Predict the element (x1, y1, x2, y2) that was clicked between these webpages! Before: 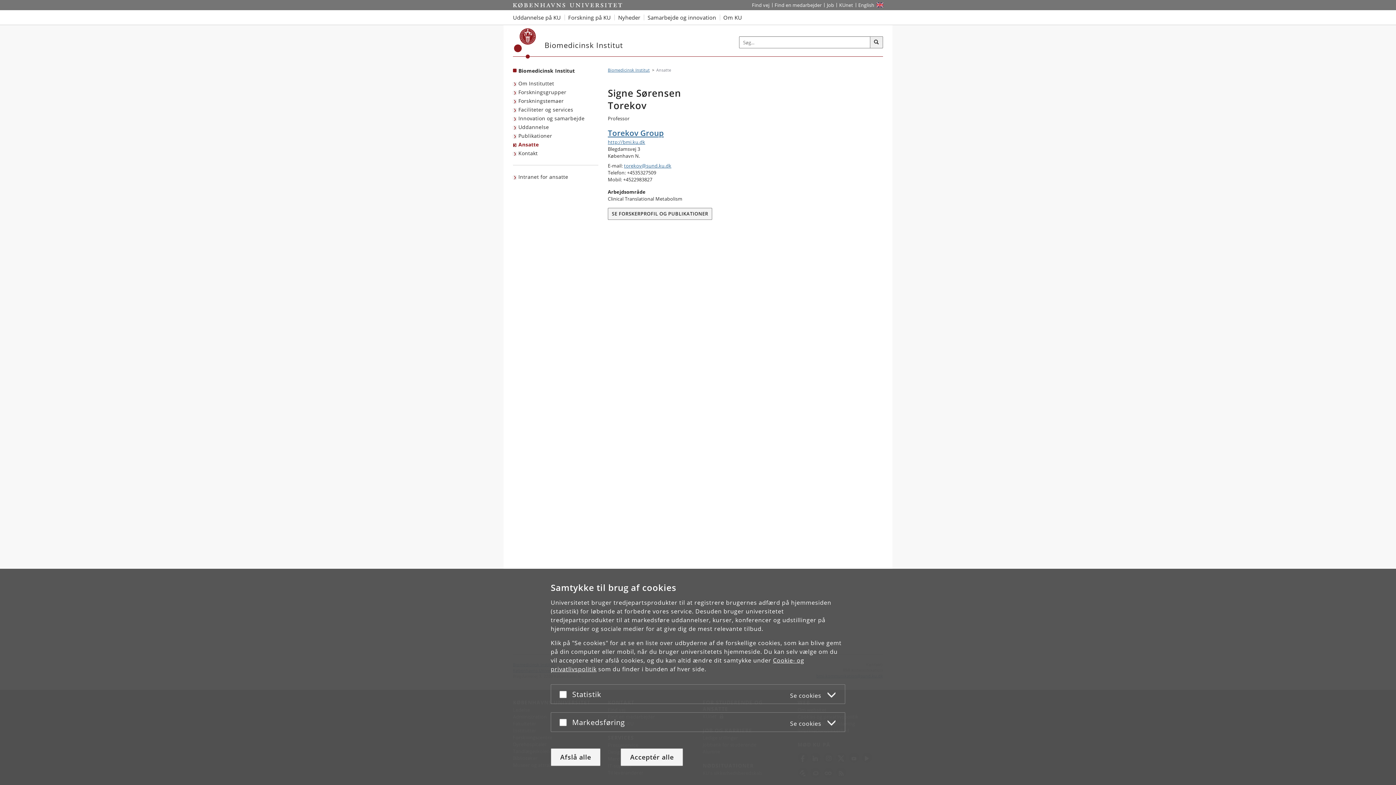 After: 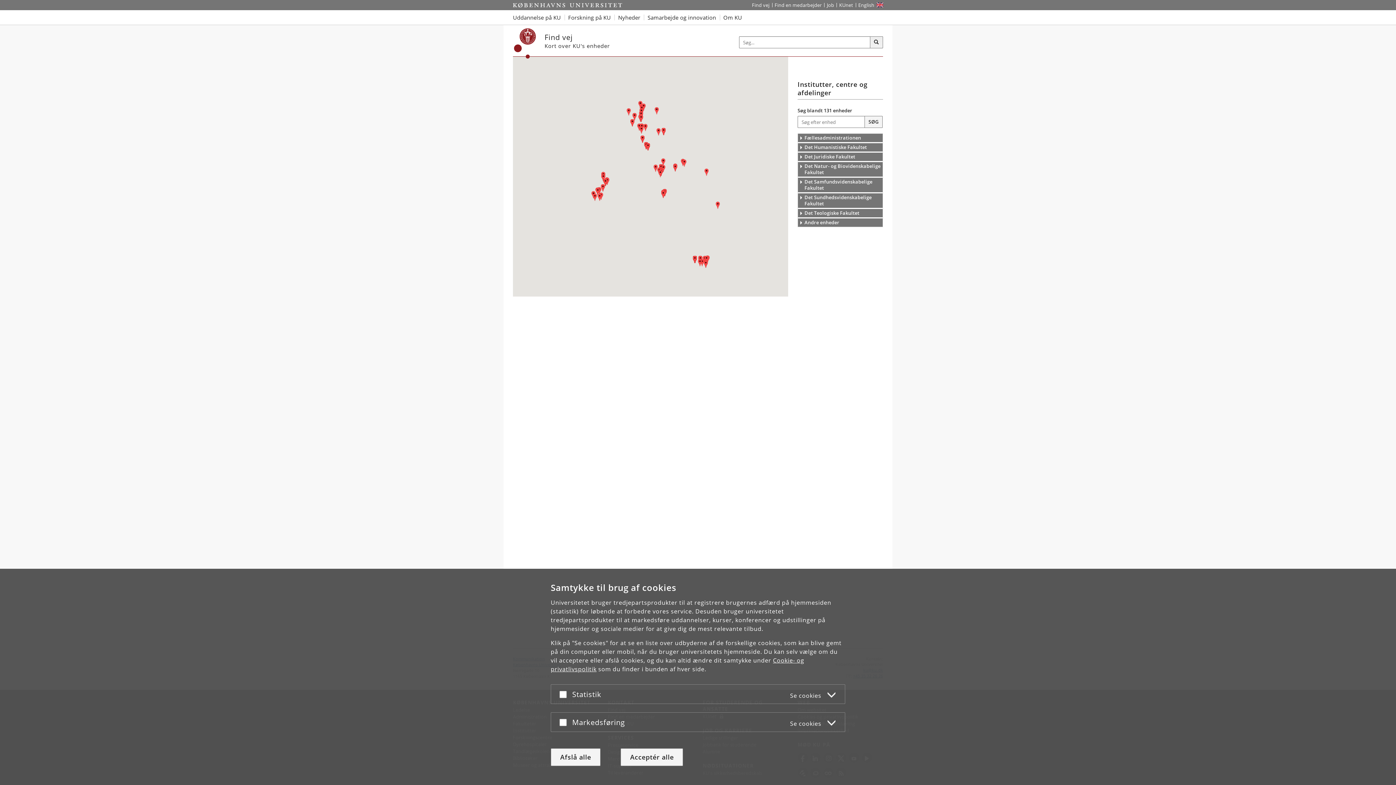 Action: bbox: (749, 0, 772, 10) label: Find vej på KU